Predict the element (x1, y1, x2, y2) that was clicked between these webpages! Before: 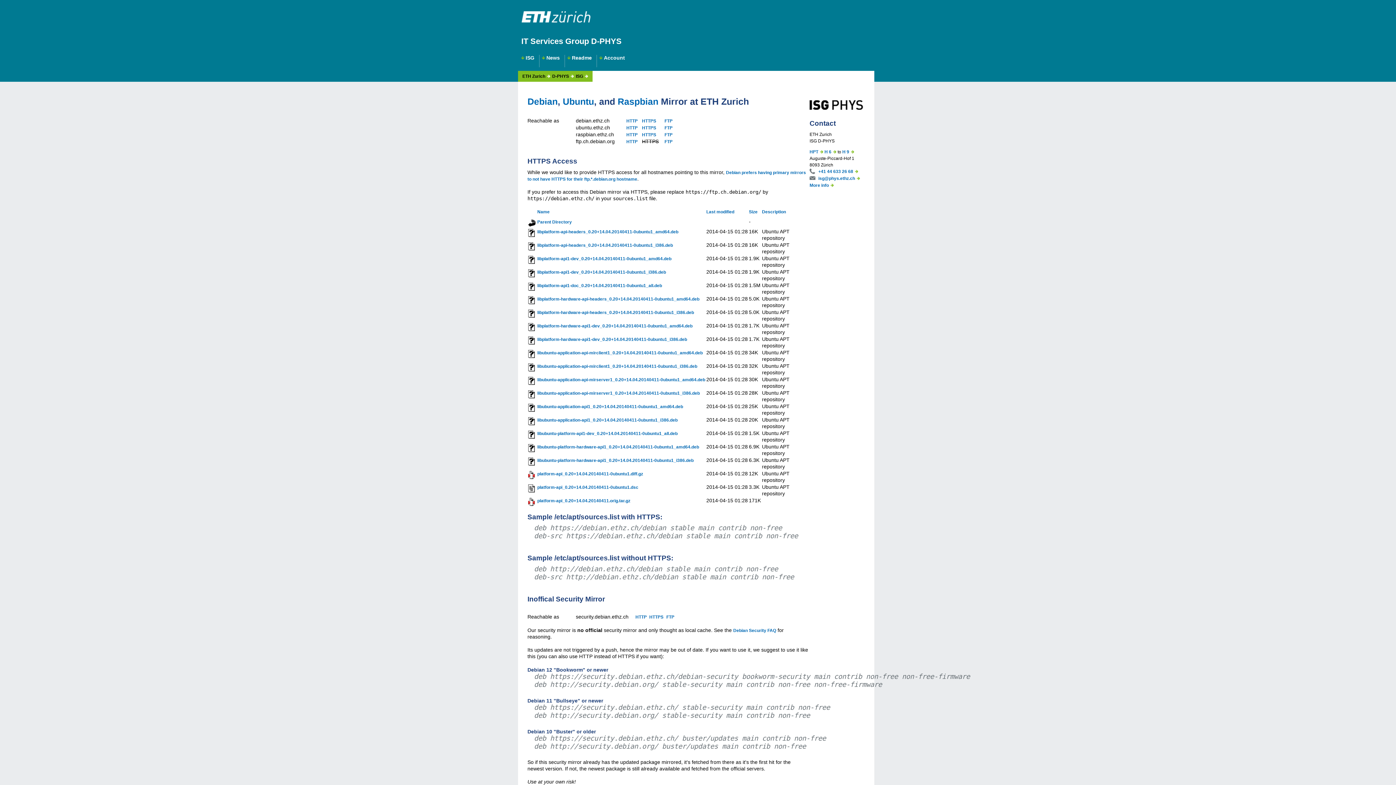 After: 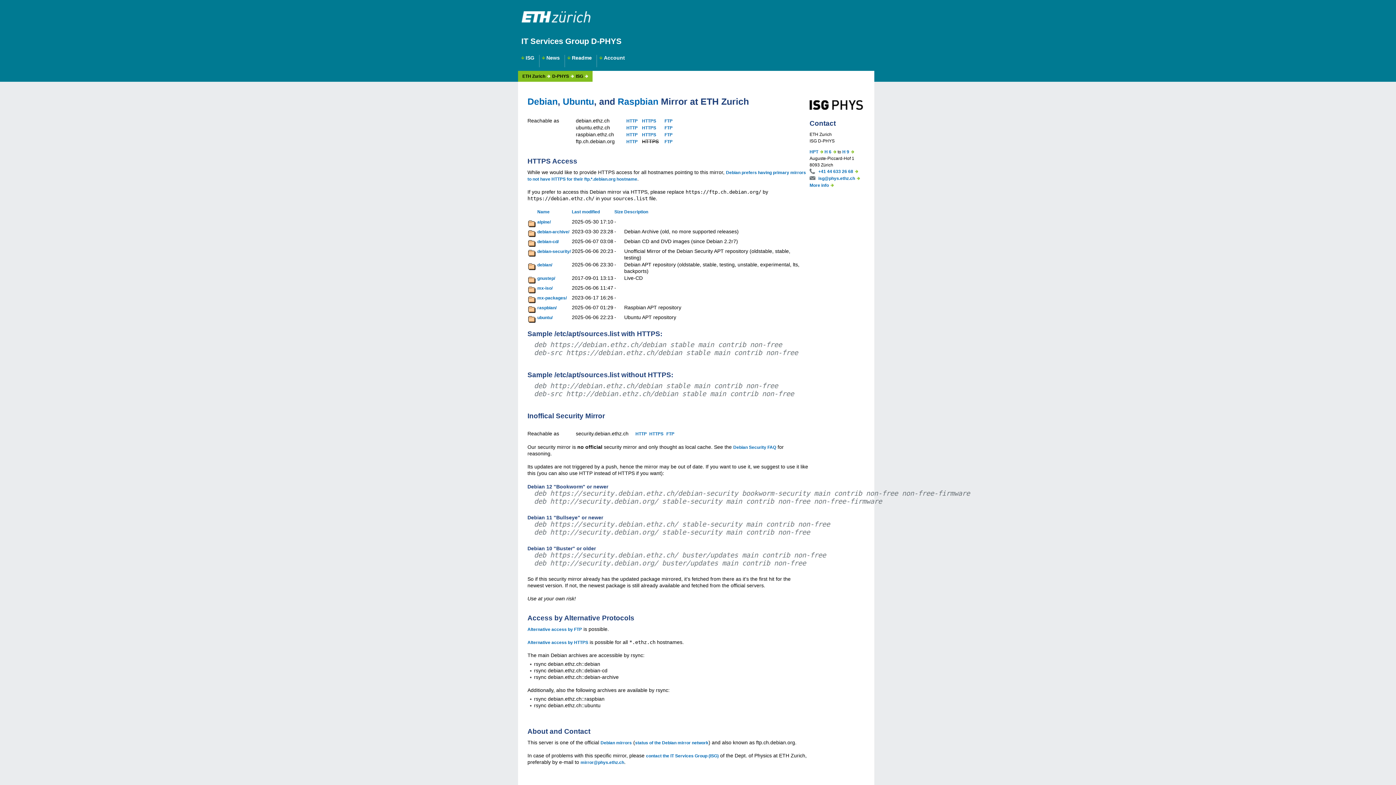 Action: label: HTTP bbox: (626, 139, 637, 144)